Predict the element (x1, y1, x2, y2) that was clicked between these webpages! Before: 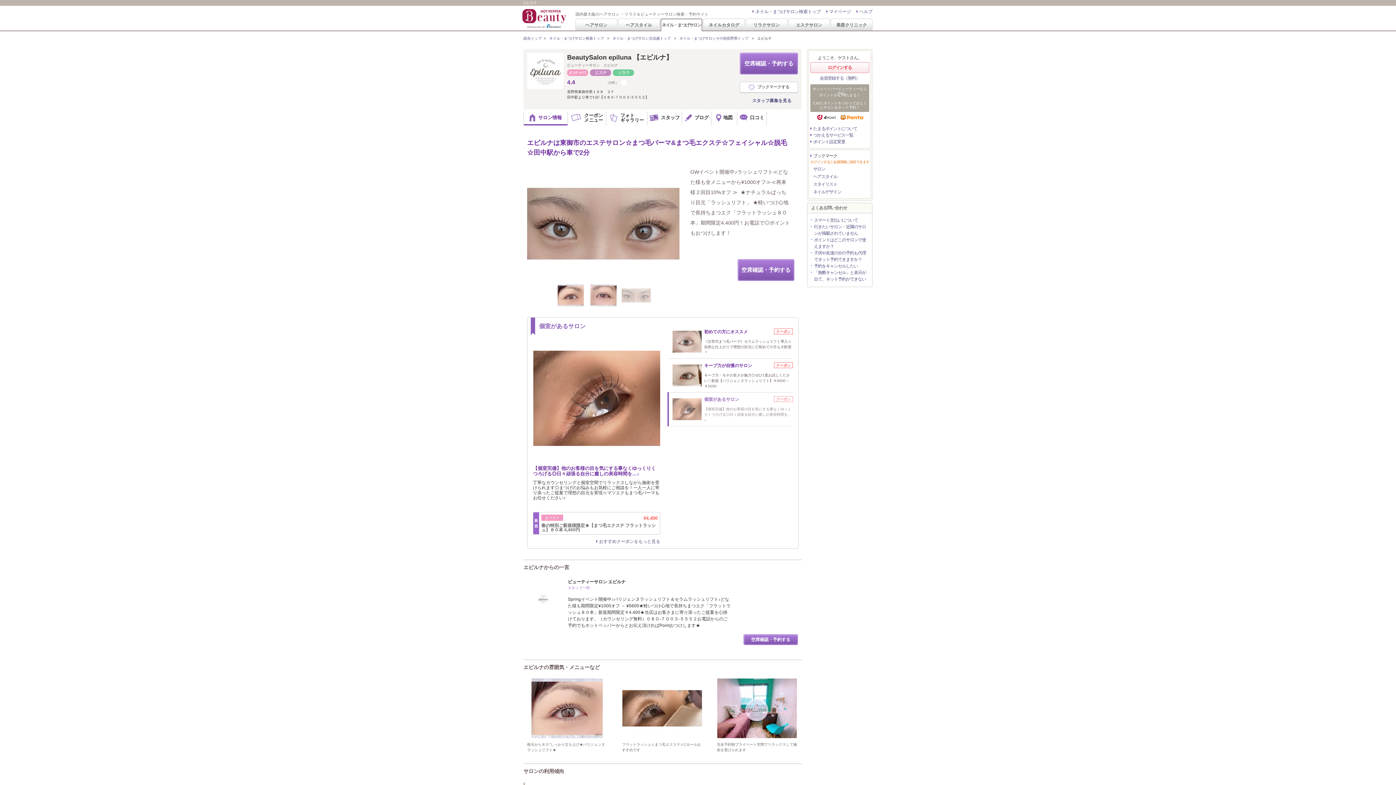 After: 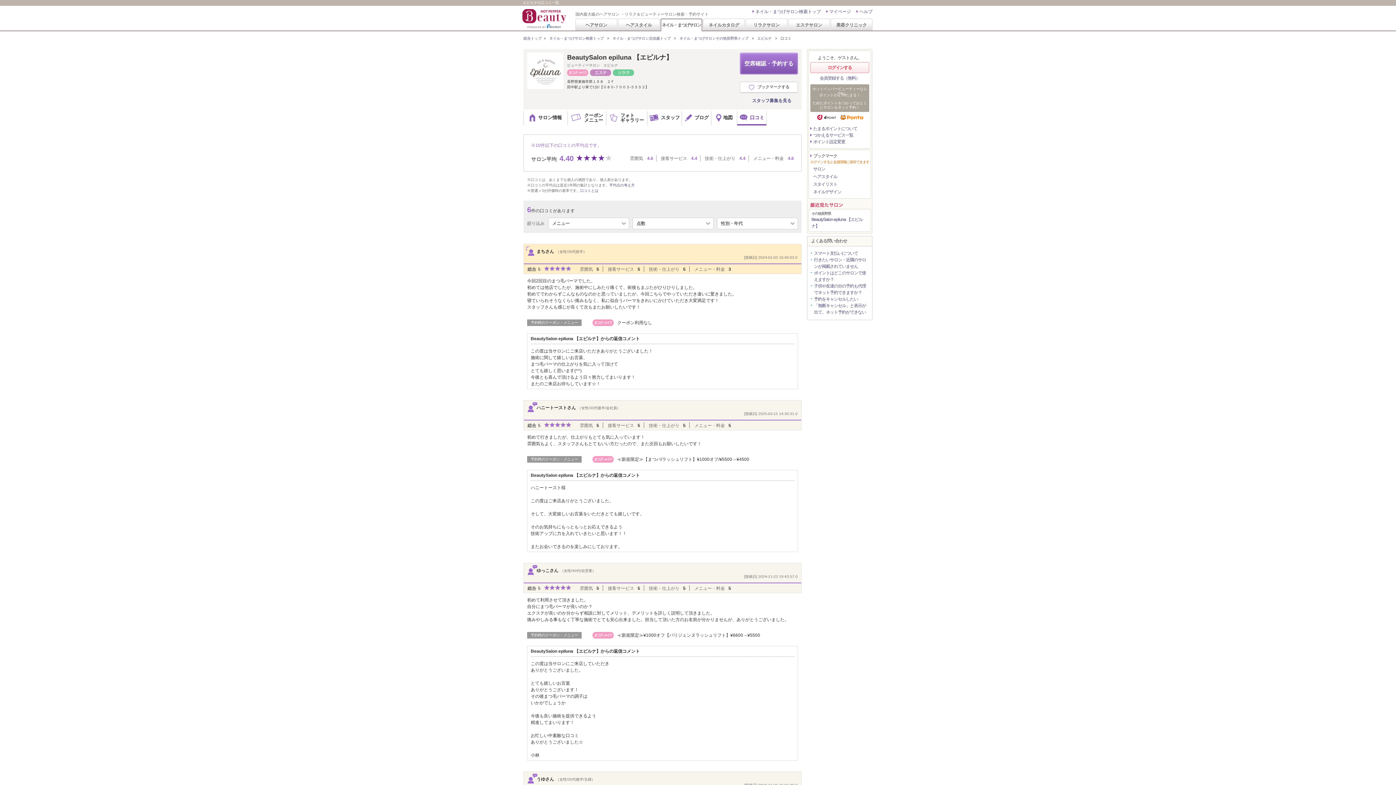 Action: bbox: (737, 111, 766, 125) label: 口コミ